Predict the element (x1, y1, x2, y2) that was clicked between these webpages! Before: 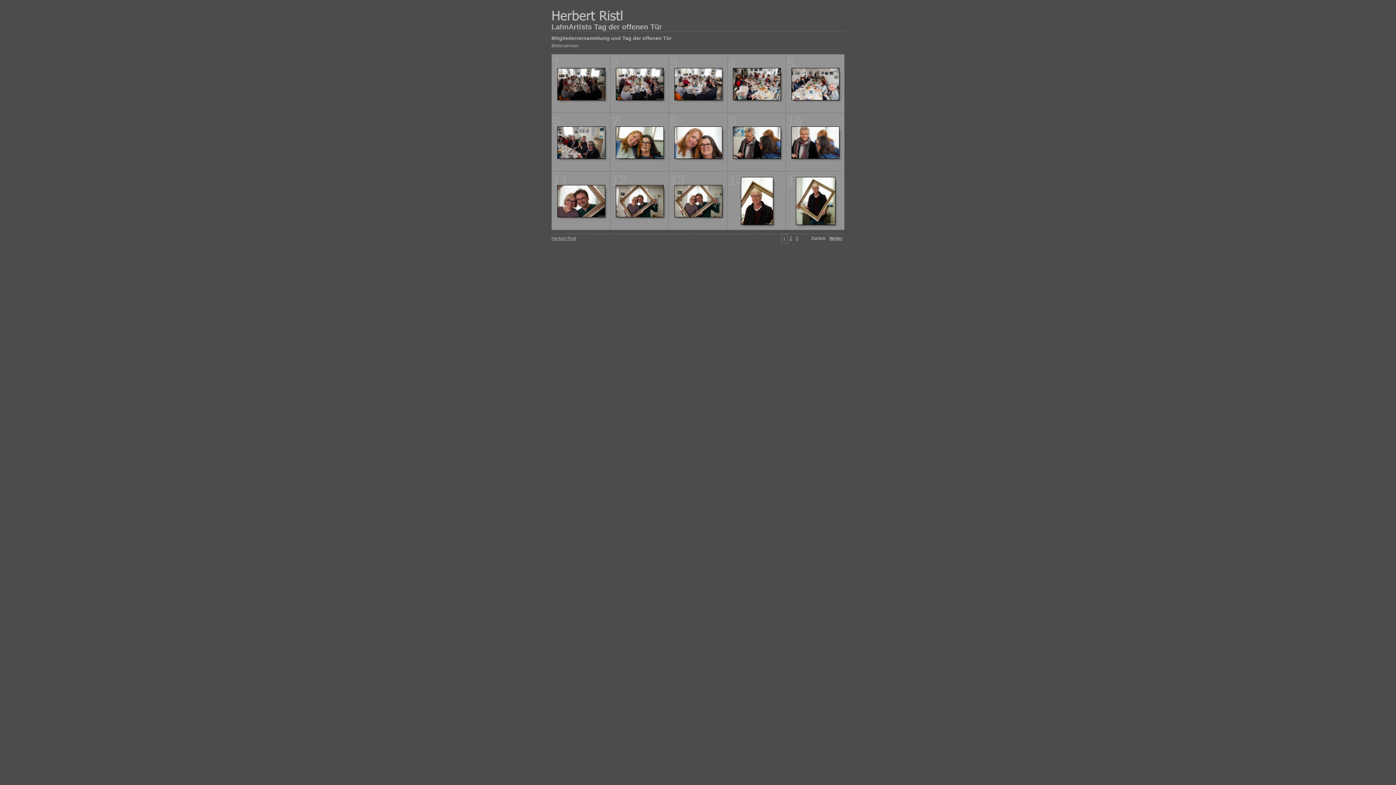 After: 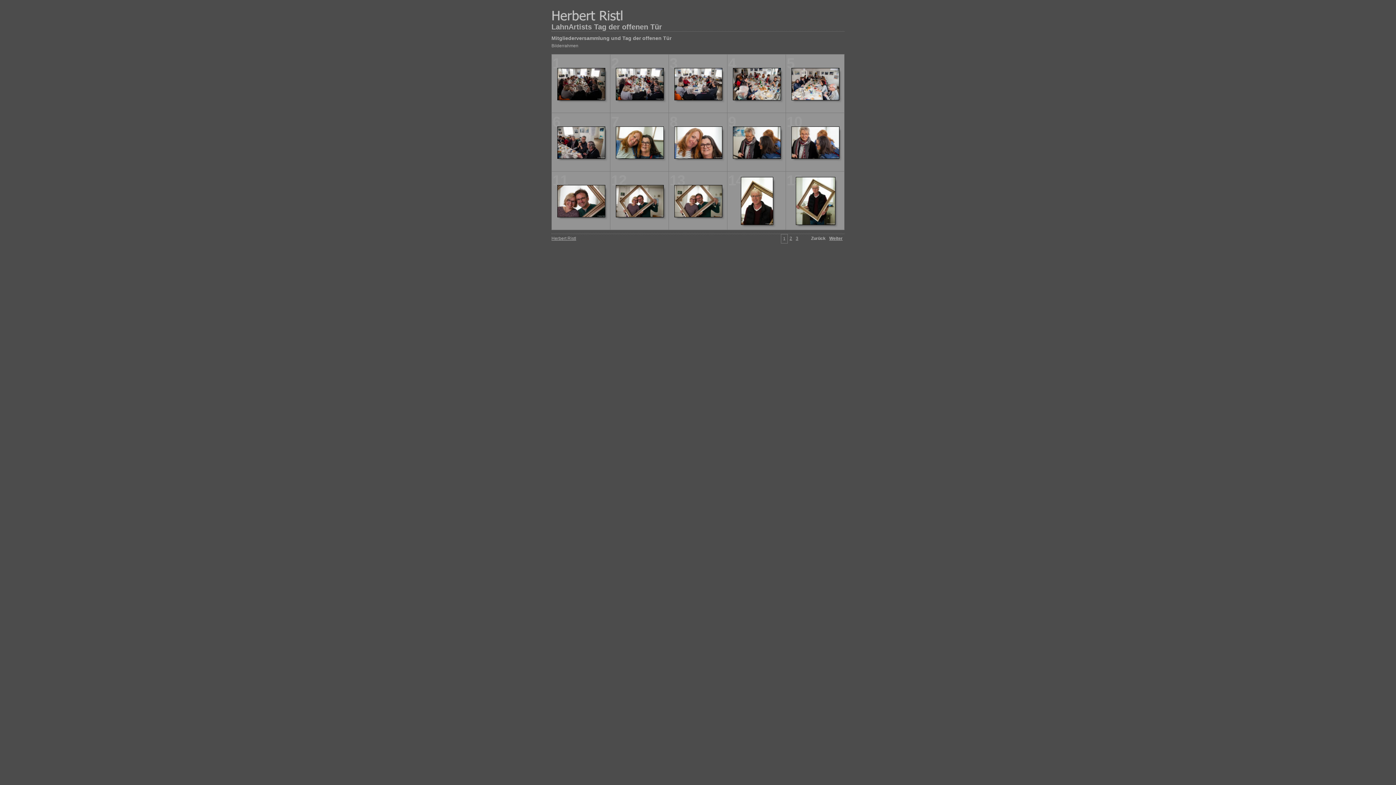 Action: label: Herbert Ristl bbox: (551, 236, 844, 241)